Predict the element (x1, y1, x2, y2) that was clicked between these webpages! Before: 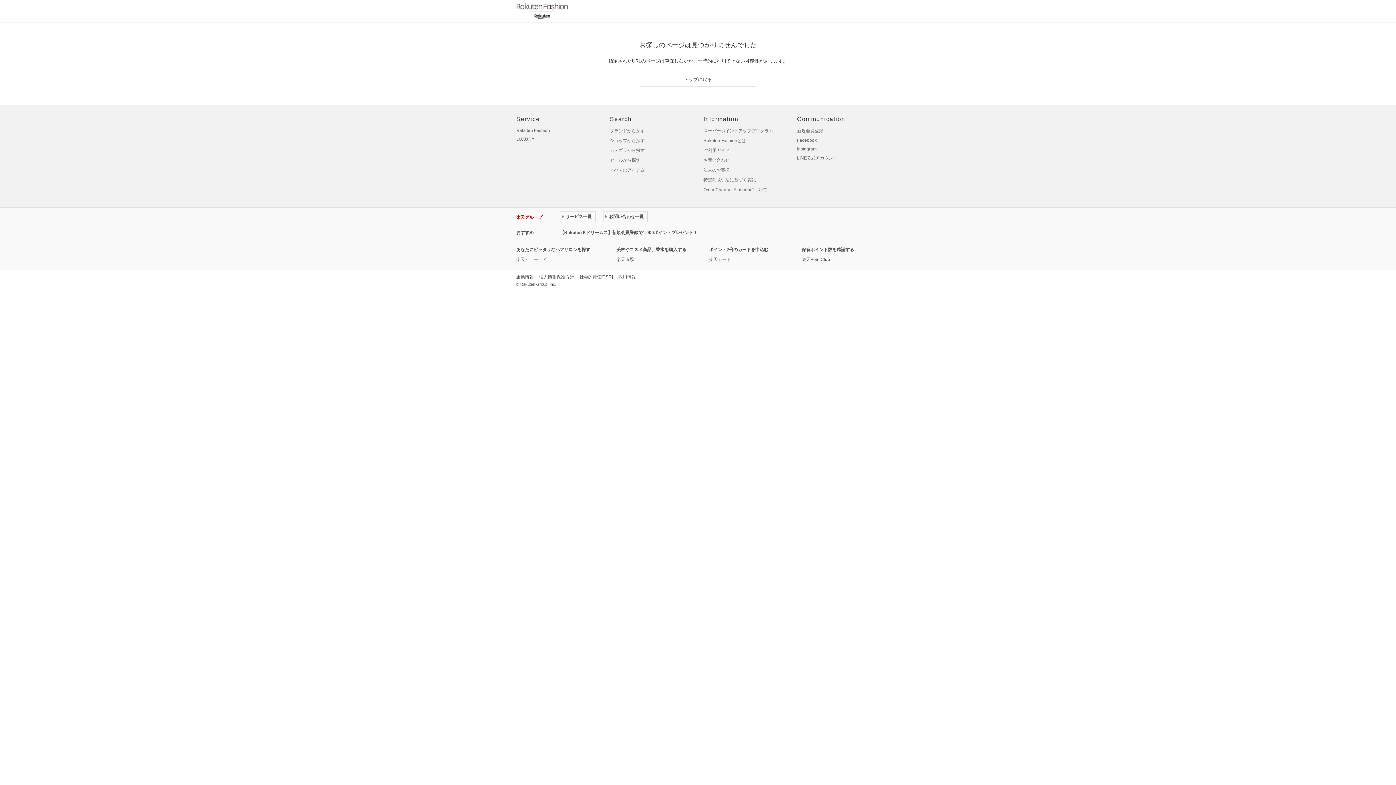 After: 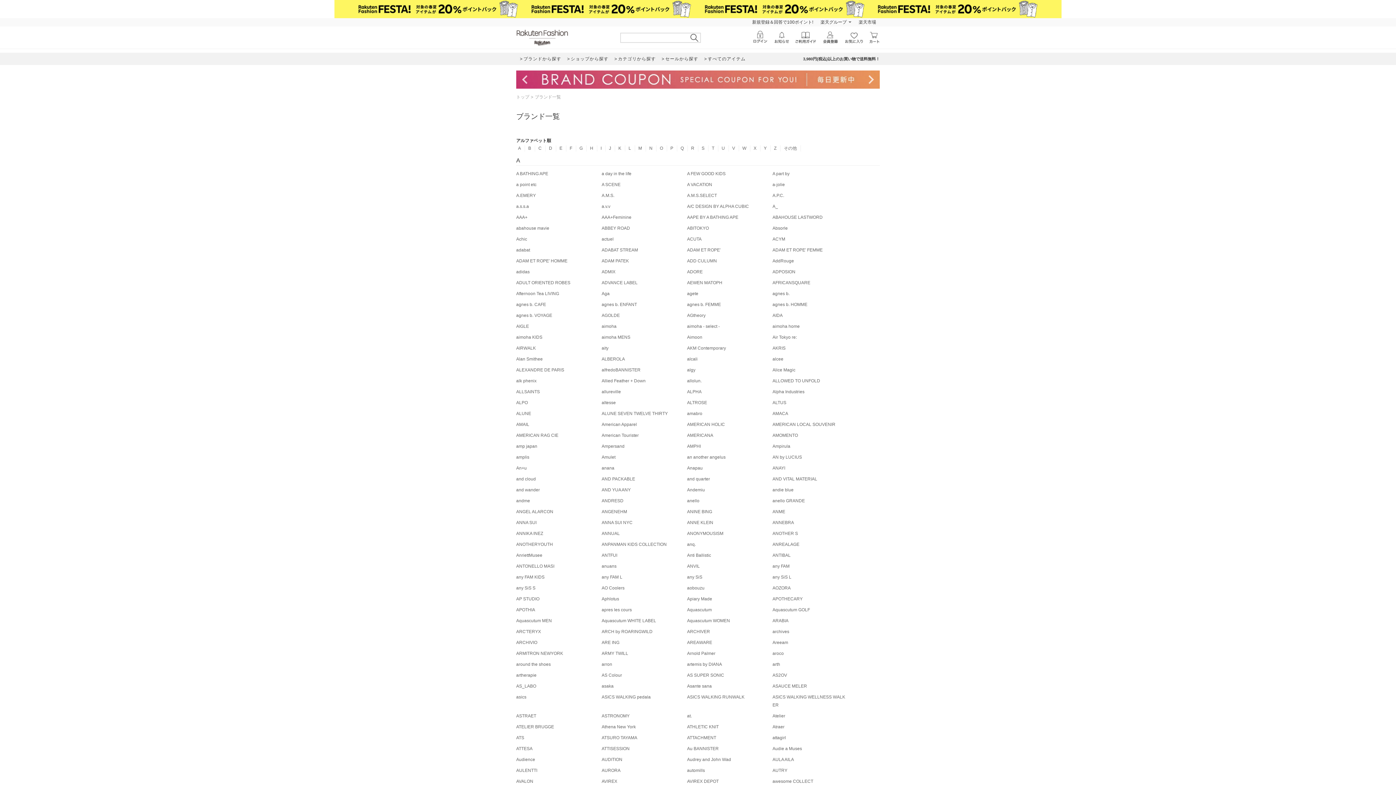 Action: bbox: (610, 128, 644, 133) label: ブランドから探す